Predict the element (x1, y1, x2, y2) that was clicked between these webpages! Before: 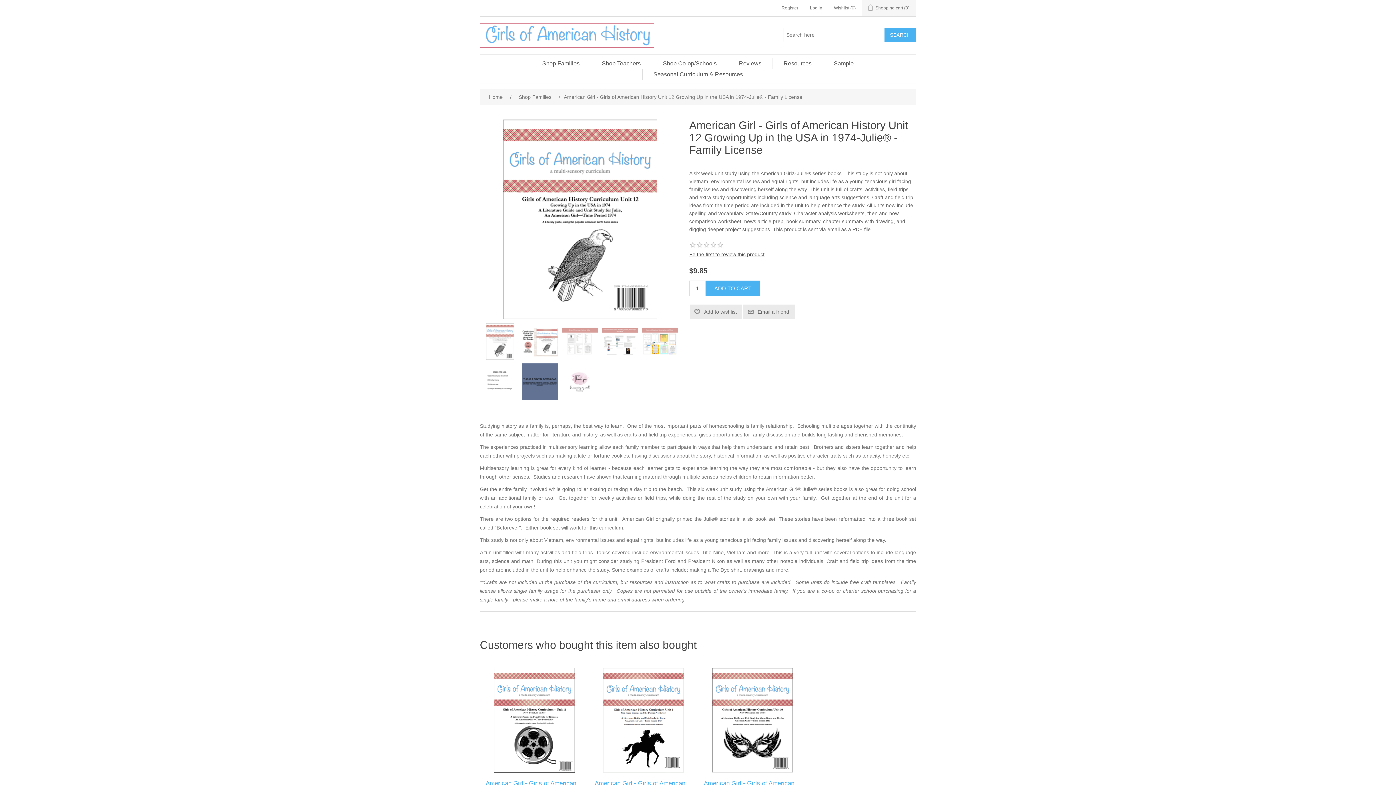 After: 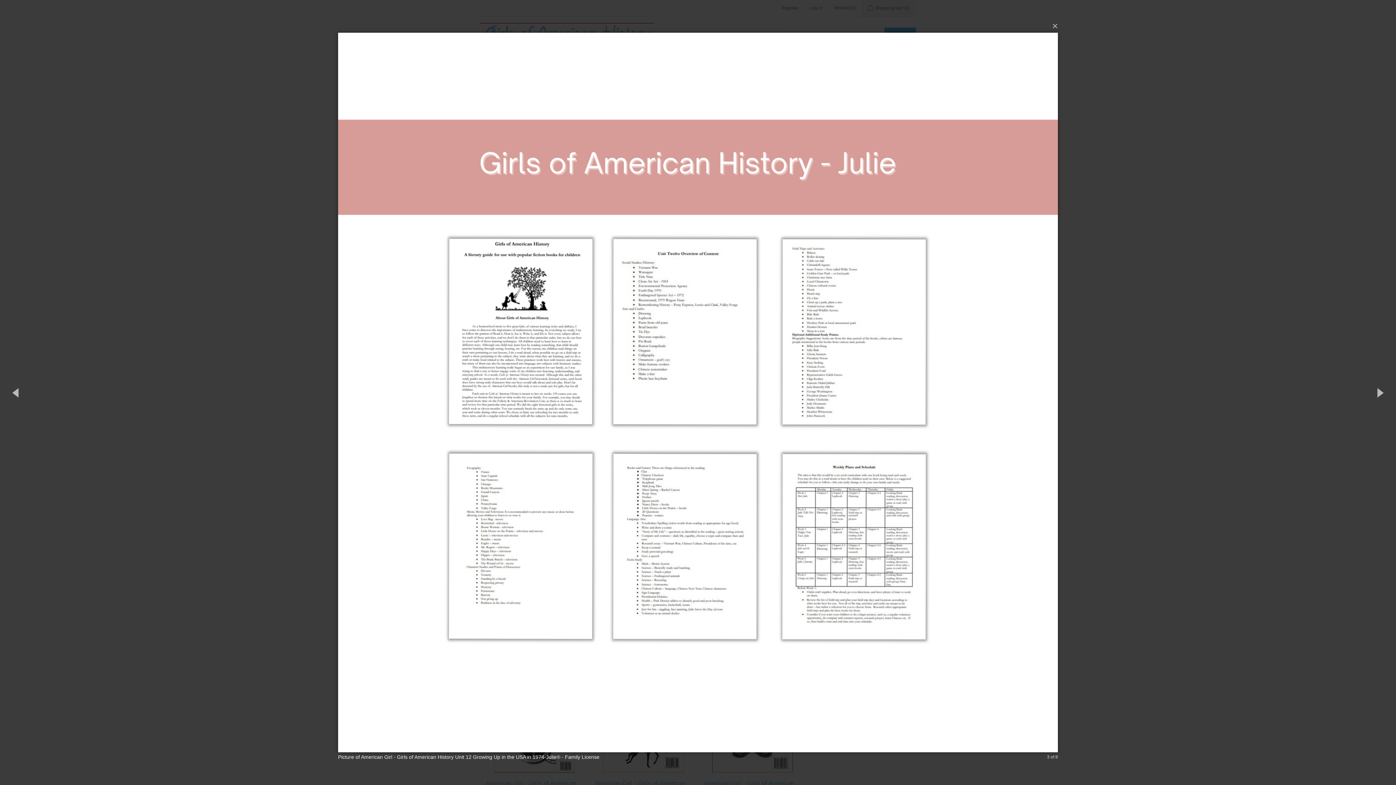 Action: bbox: (561, 323, 598, 360)